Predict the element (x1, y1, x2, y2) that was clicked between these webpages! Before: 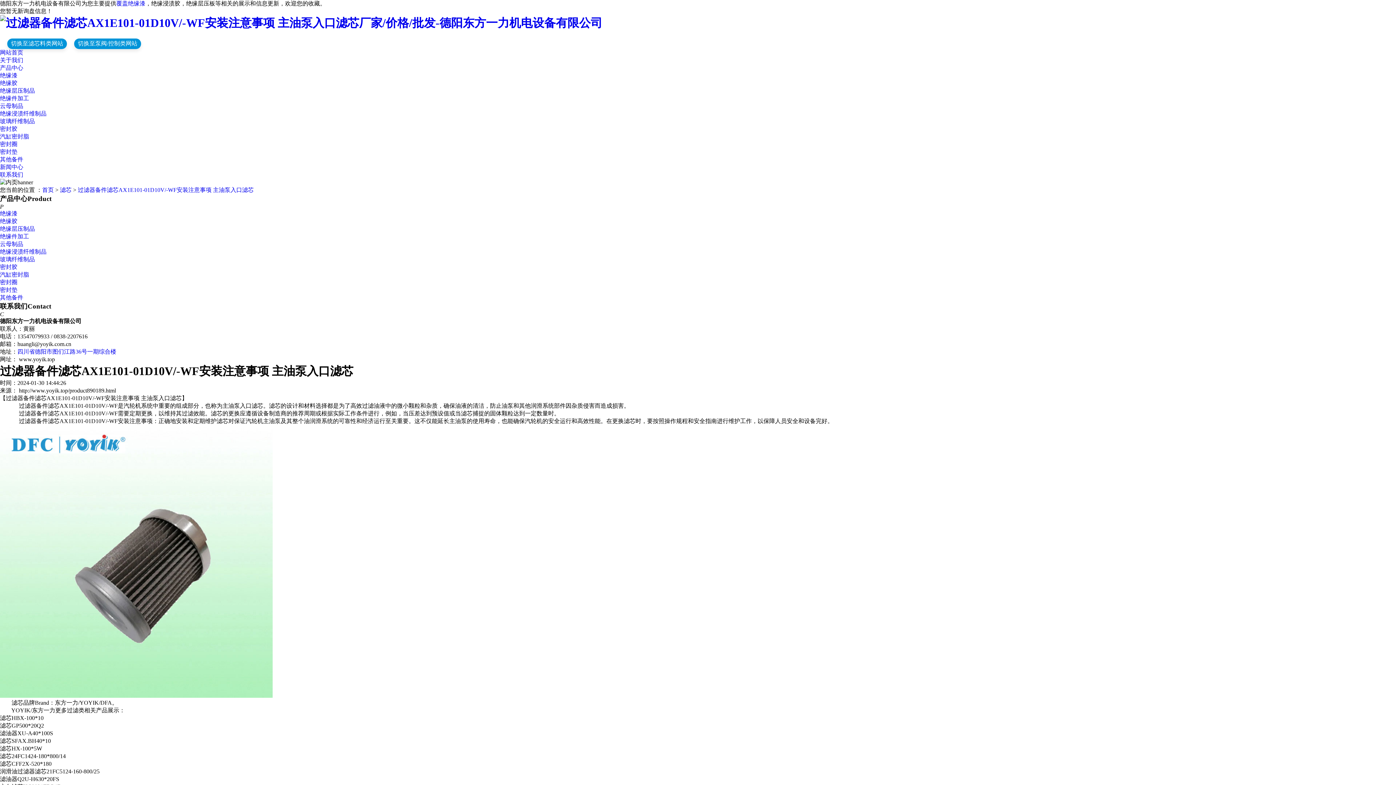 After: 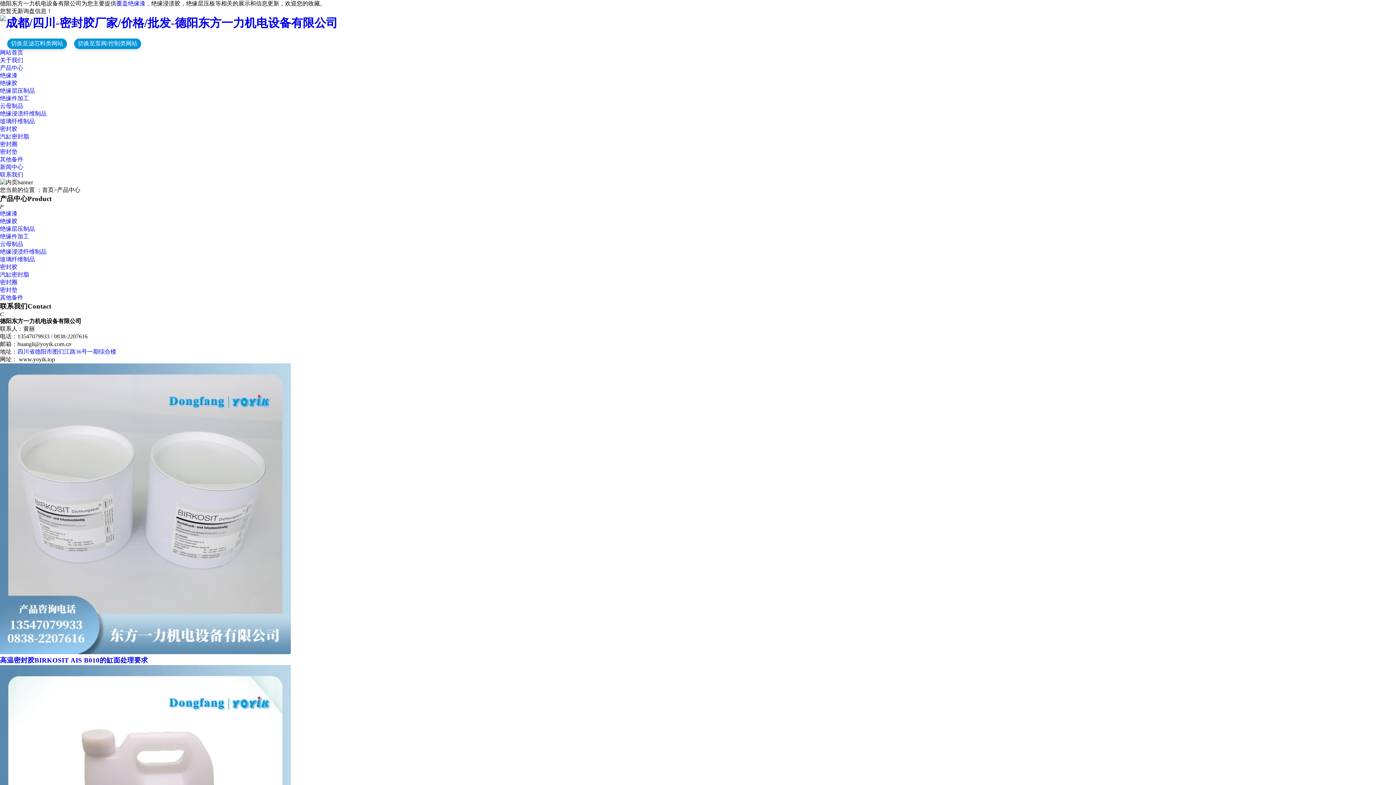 Action: label: 密封胶 bbox: (0, 264, 17, 270)